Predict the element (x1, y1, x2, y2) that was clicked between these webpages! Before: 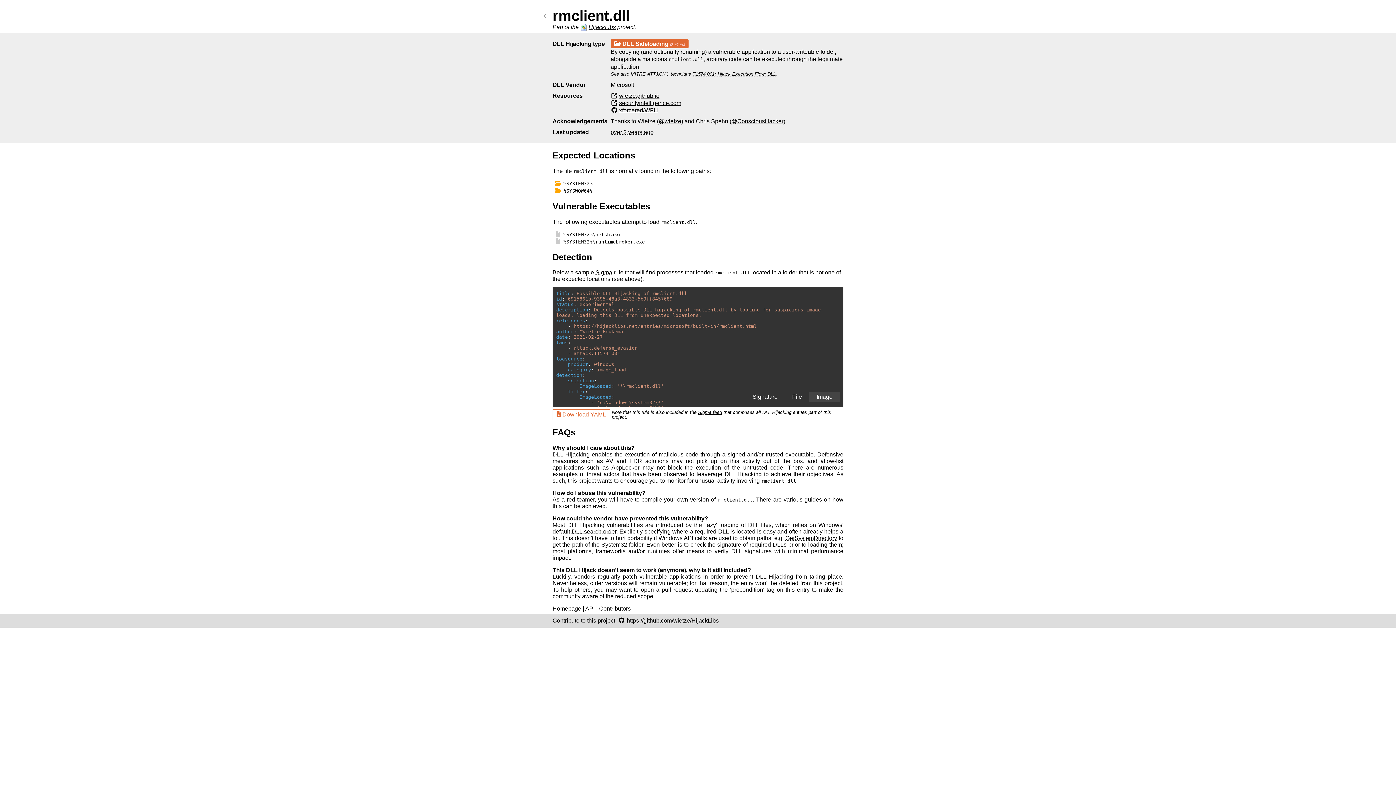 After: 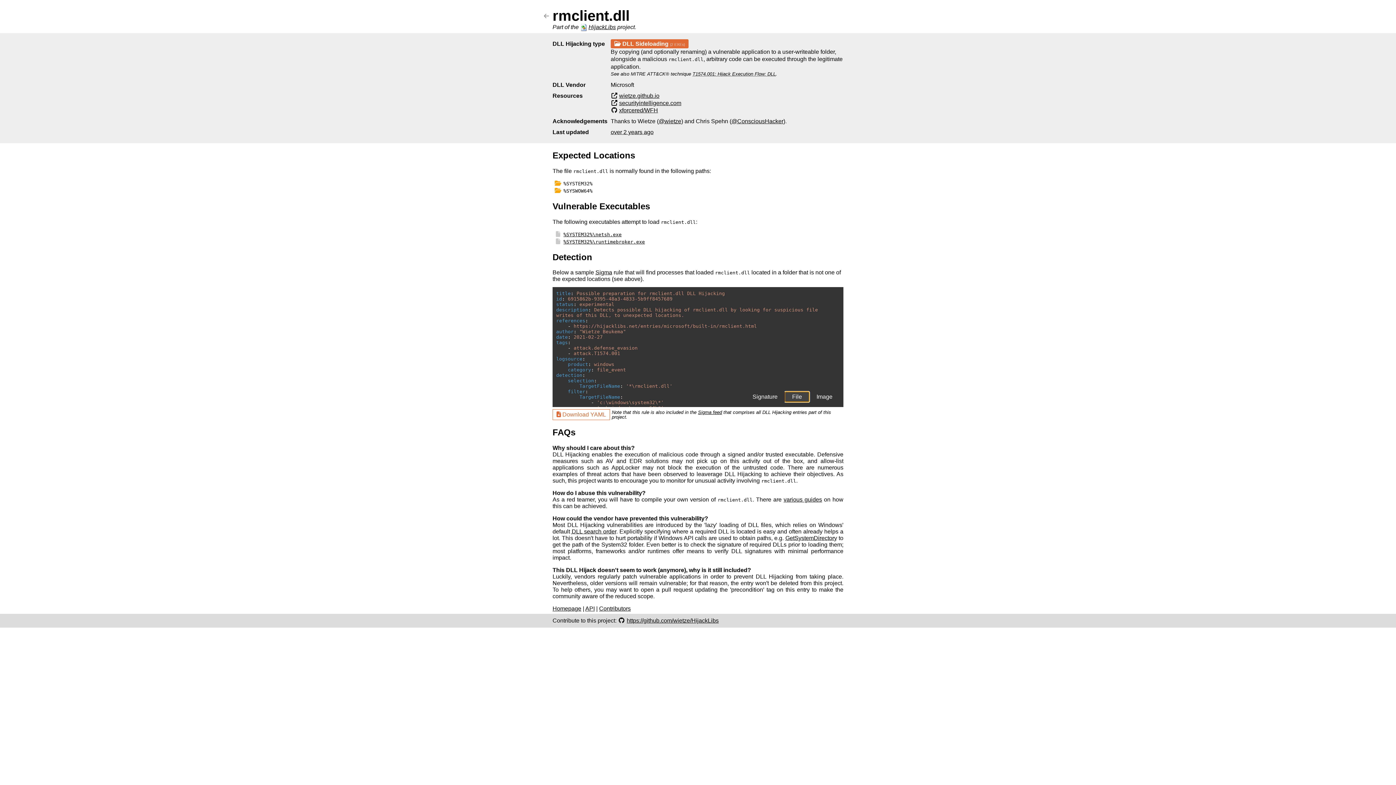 Action: label: File bbox: (785, 392, 809, 402)